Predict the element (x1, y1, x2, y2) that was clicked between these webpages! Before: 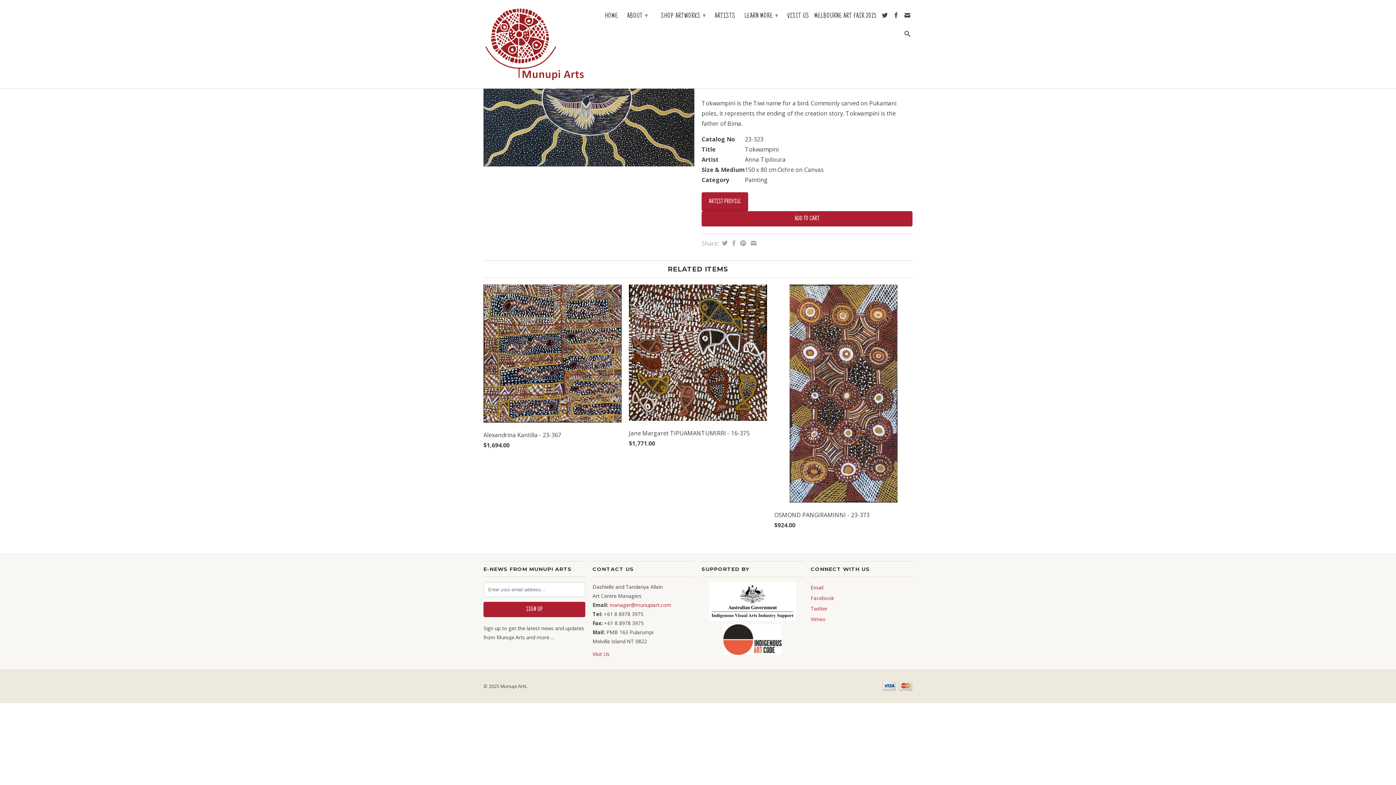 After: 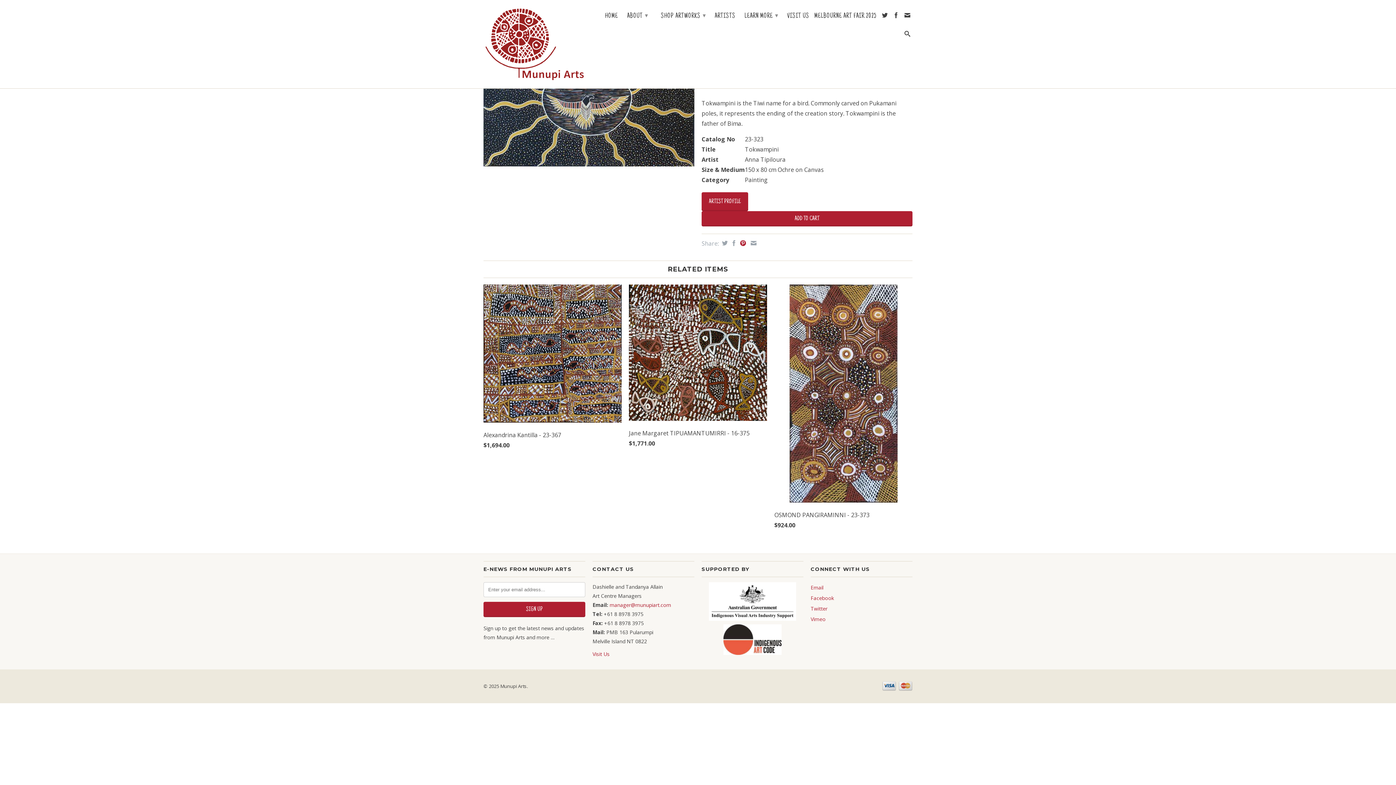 Action: bbox: (738, 240, 746, 246)